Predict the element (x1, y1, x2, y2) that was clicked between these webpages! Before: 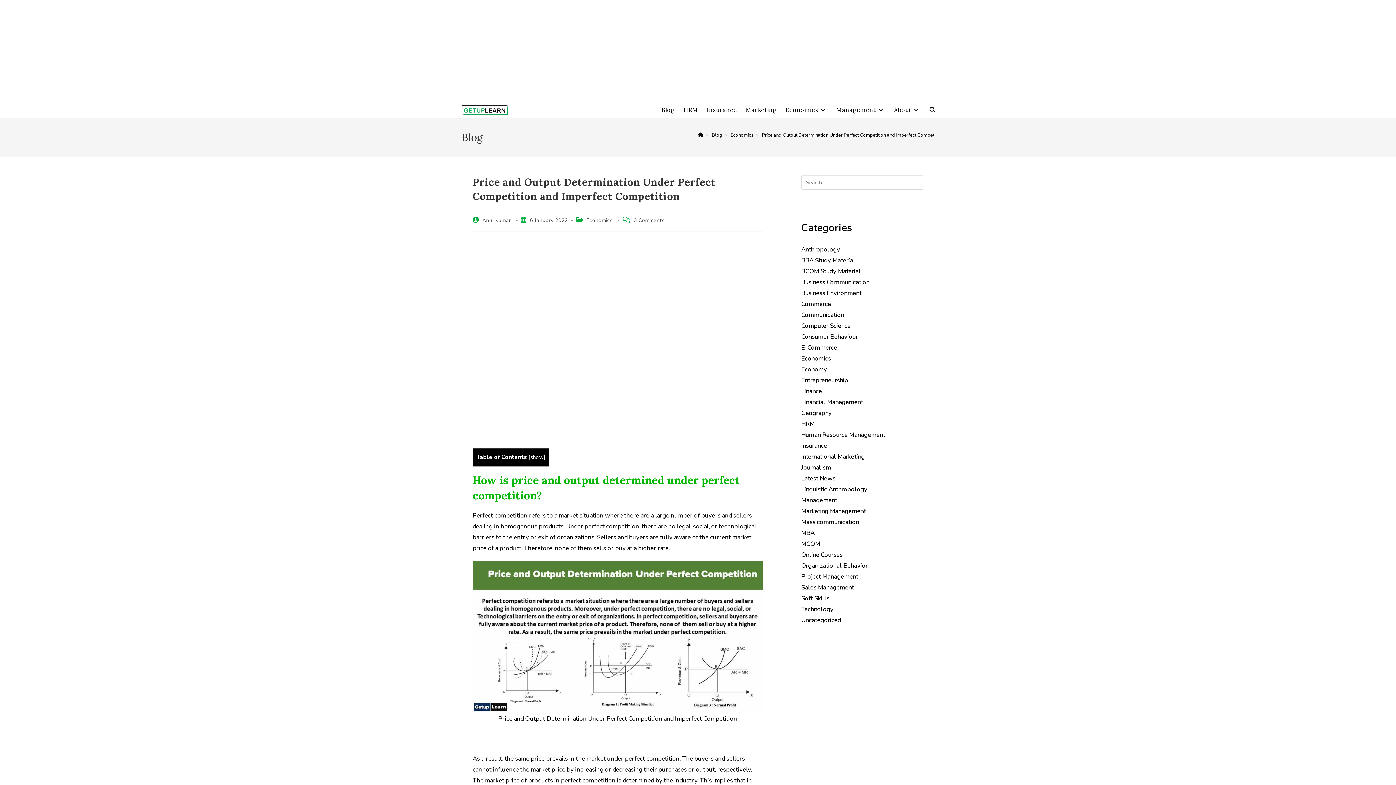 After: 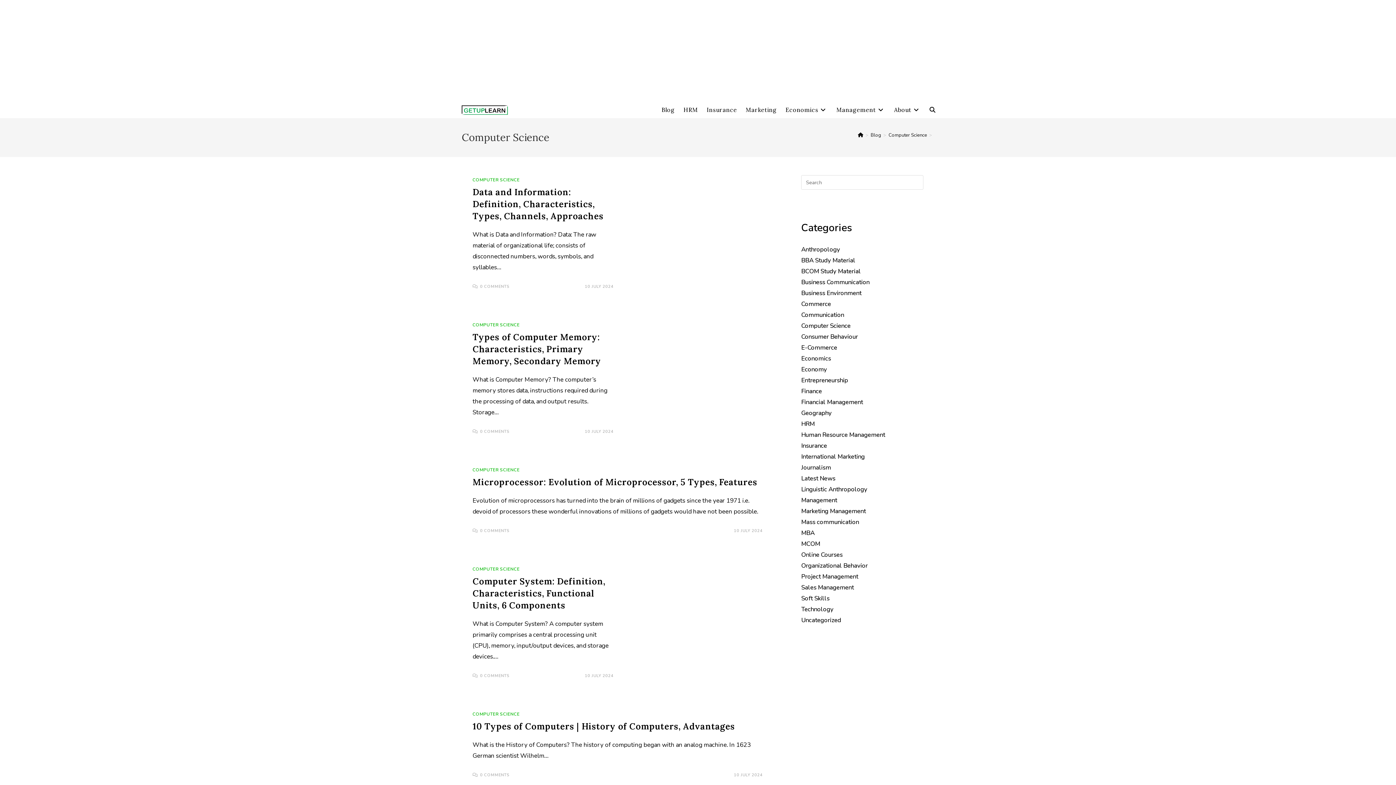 Action: label: Computer Science bbox: (801, 321, 850, 330)